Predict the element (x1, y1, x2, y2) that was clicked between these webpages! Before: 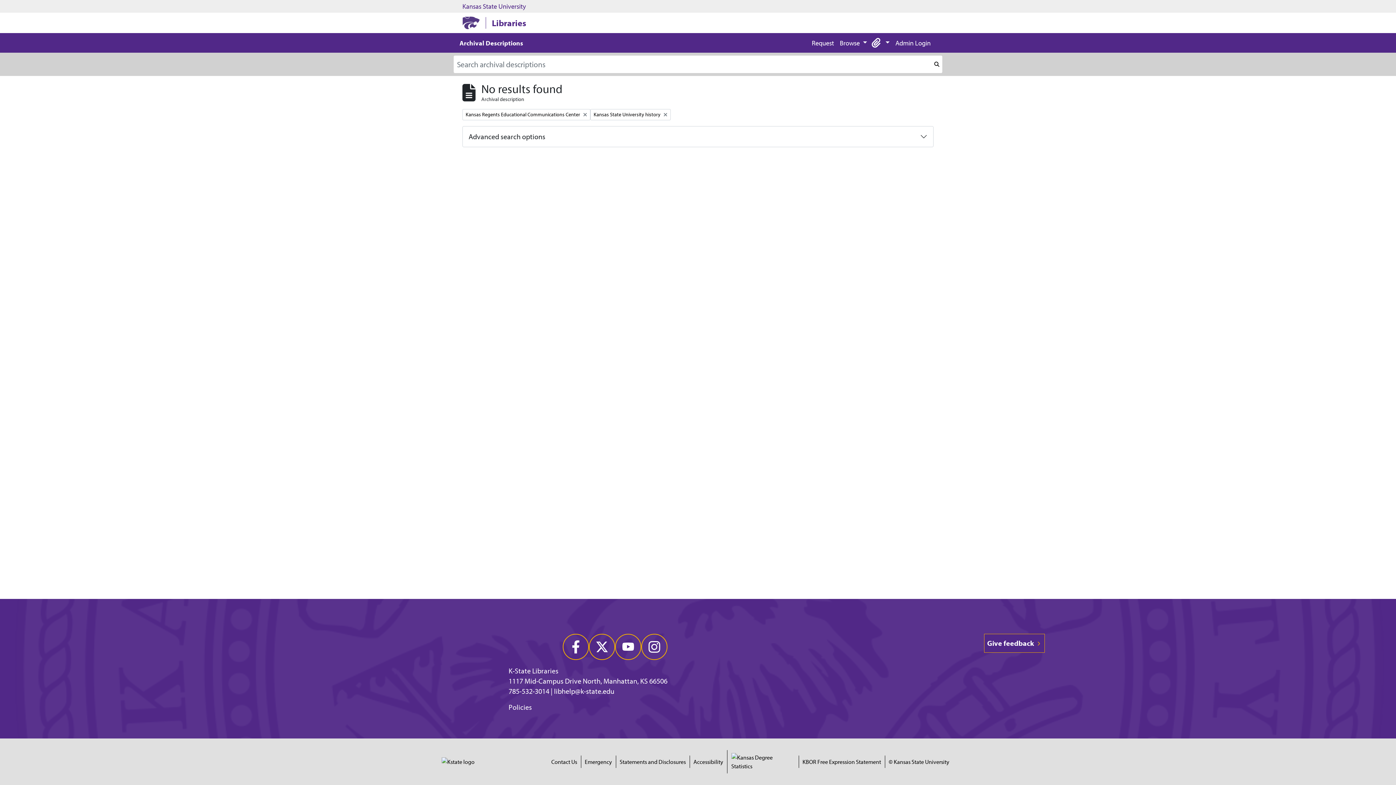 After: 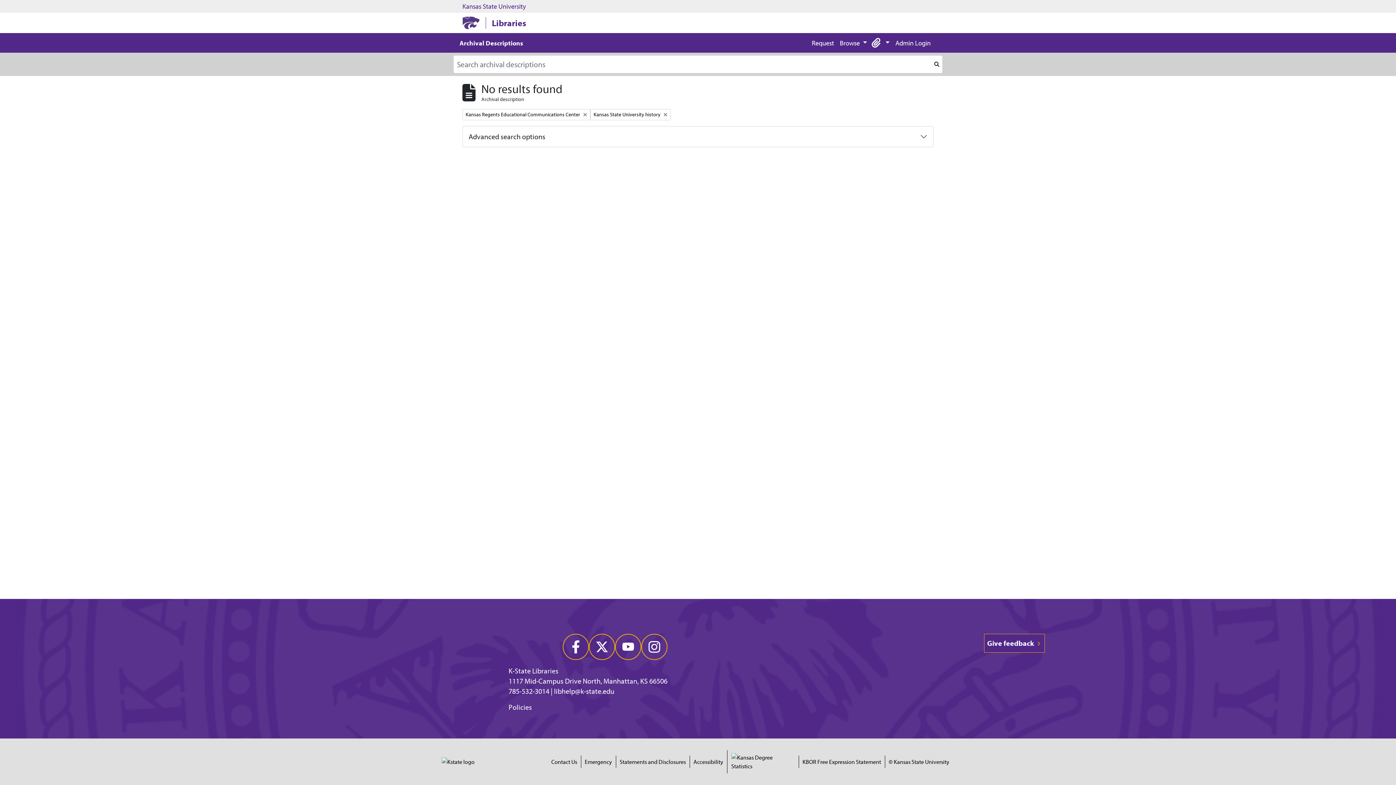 Action: bbox: (551, 757, 577, 766) label: Contact Us